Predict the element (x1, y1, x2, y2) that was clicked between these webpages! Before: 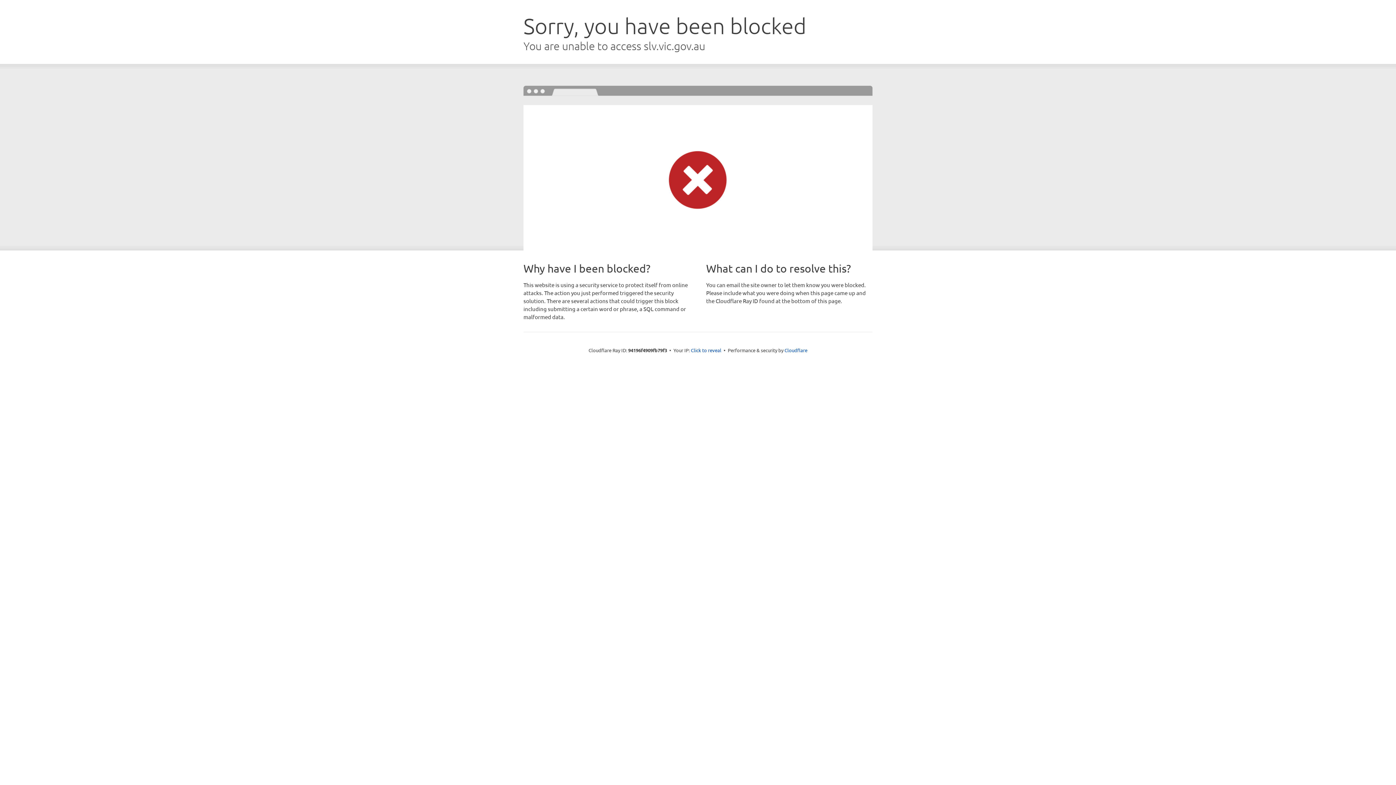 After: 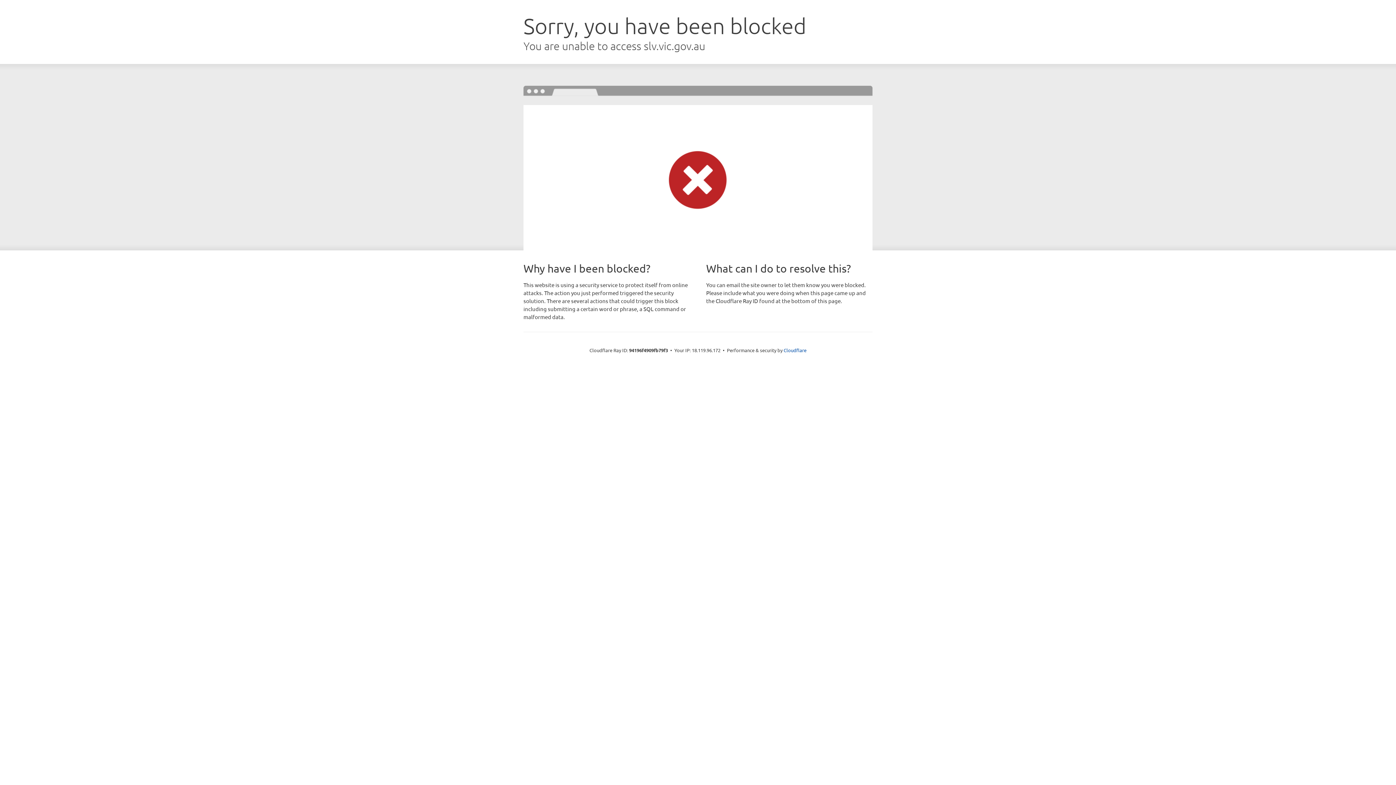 Action: bbox: (691, 346, 721, 353) label: Click to reveal